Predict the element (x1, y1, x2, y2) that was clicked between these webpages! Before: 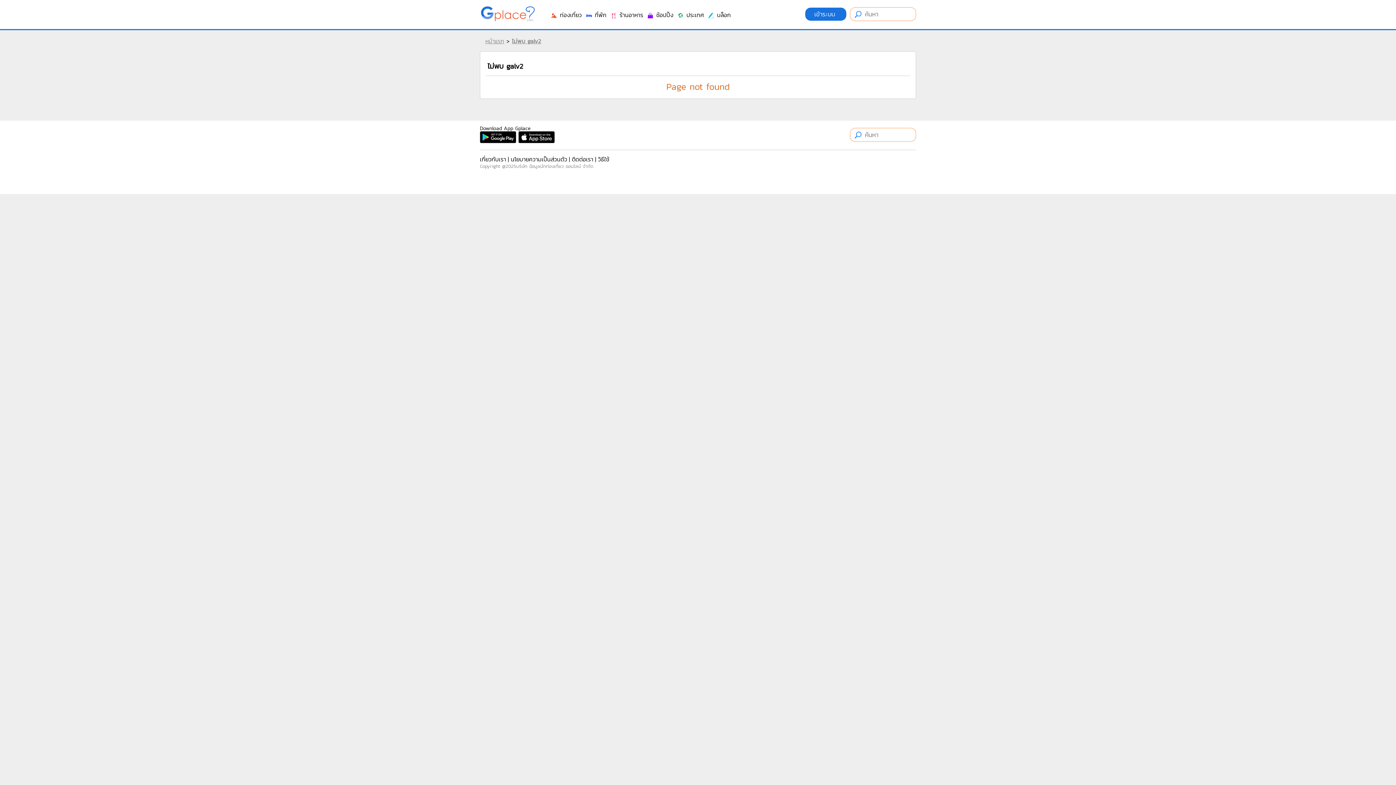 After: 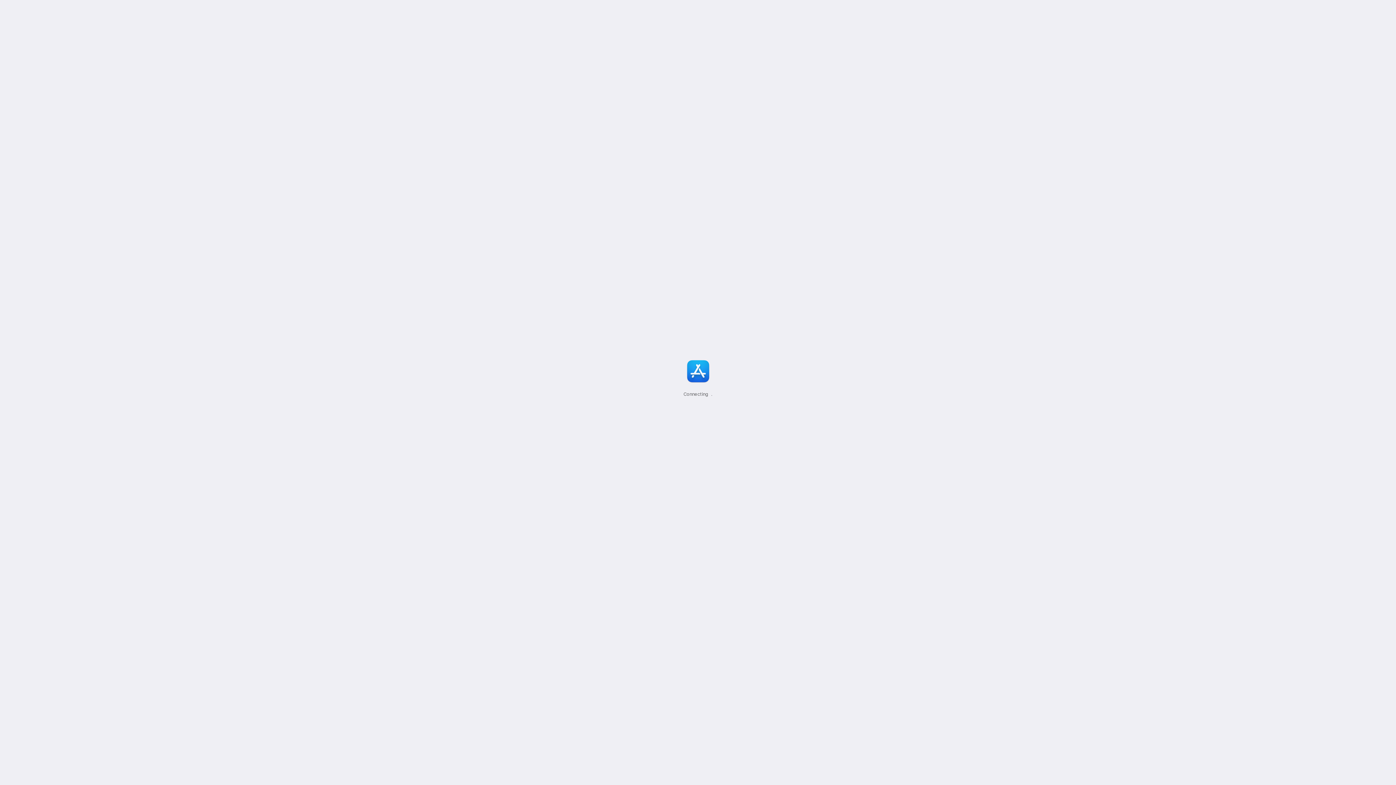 Action: bbox: (518, 136, 554, 145)